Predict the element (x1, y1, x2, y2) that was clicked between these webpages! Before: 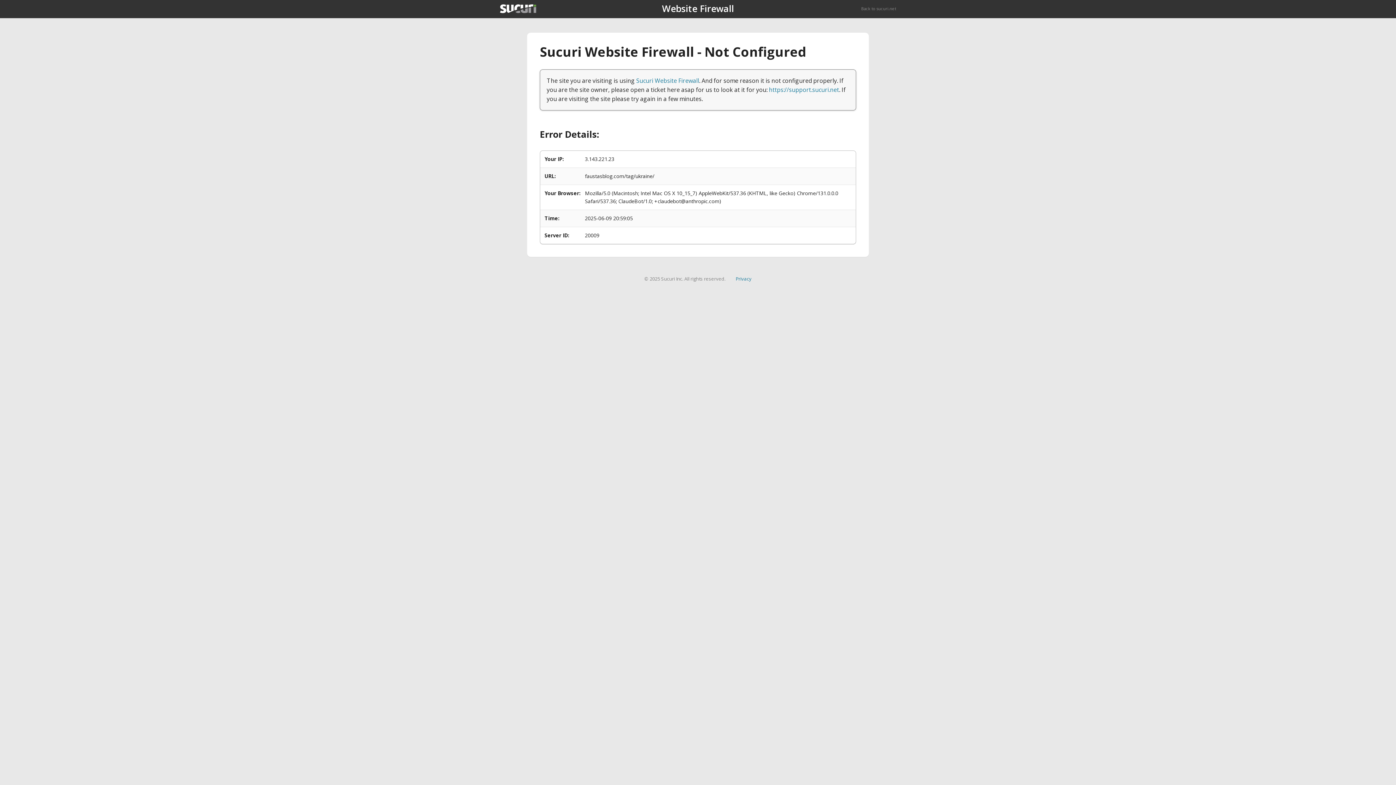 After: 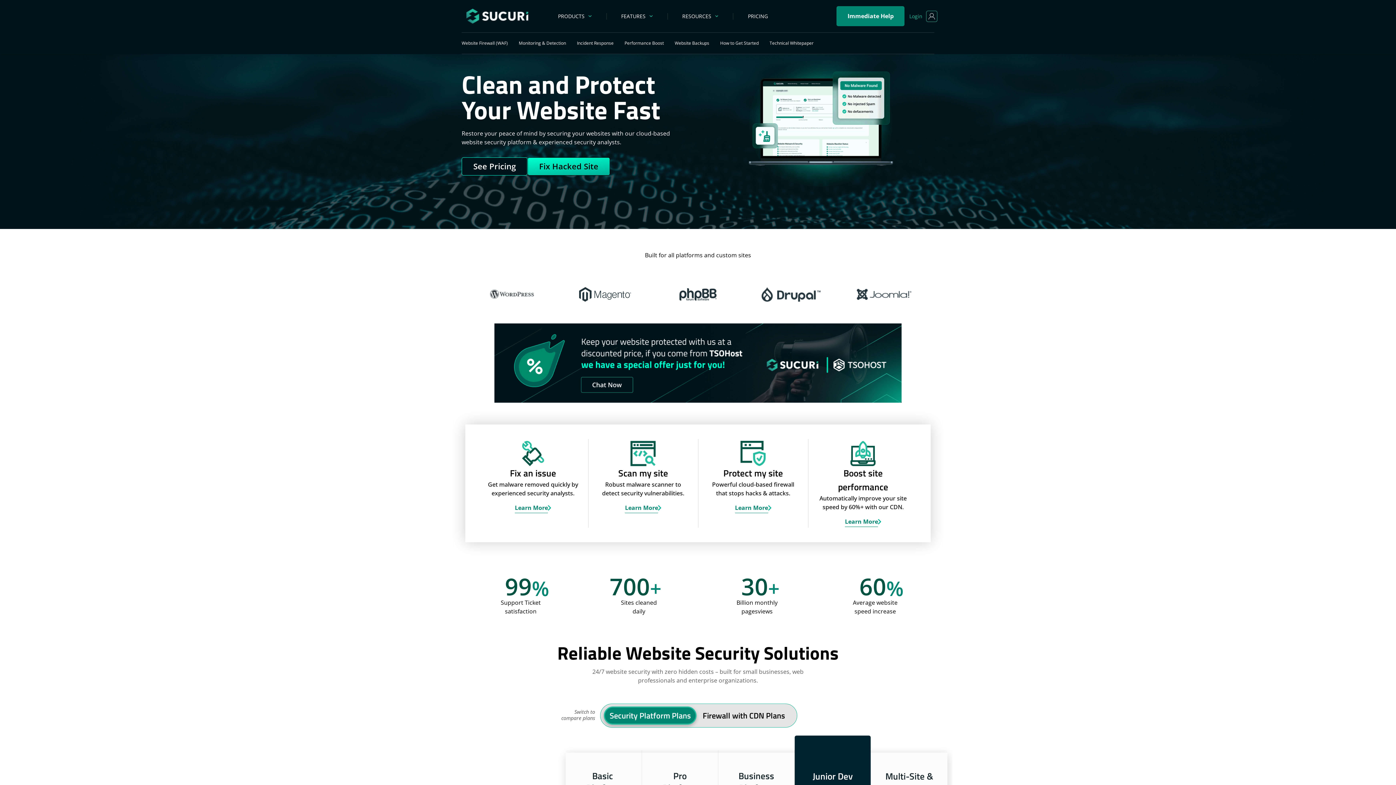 Action: label: Back to sucuri.net bbox: (861, 5, 896, 11)